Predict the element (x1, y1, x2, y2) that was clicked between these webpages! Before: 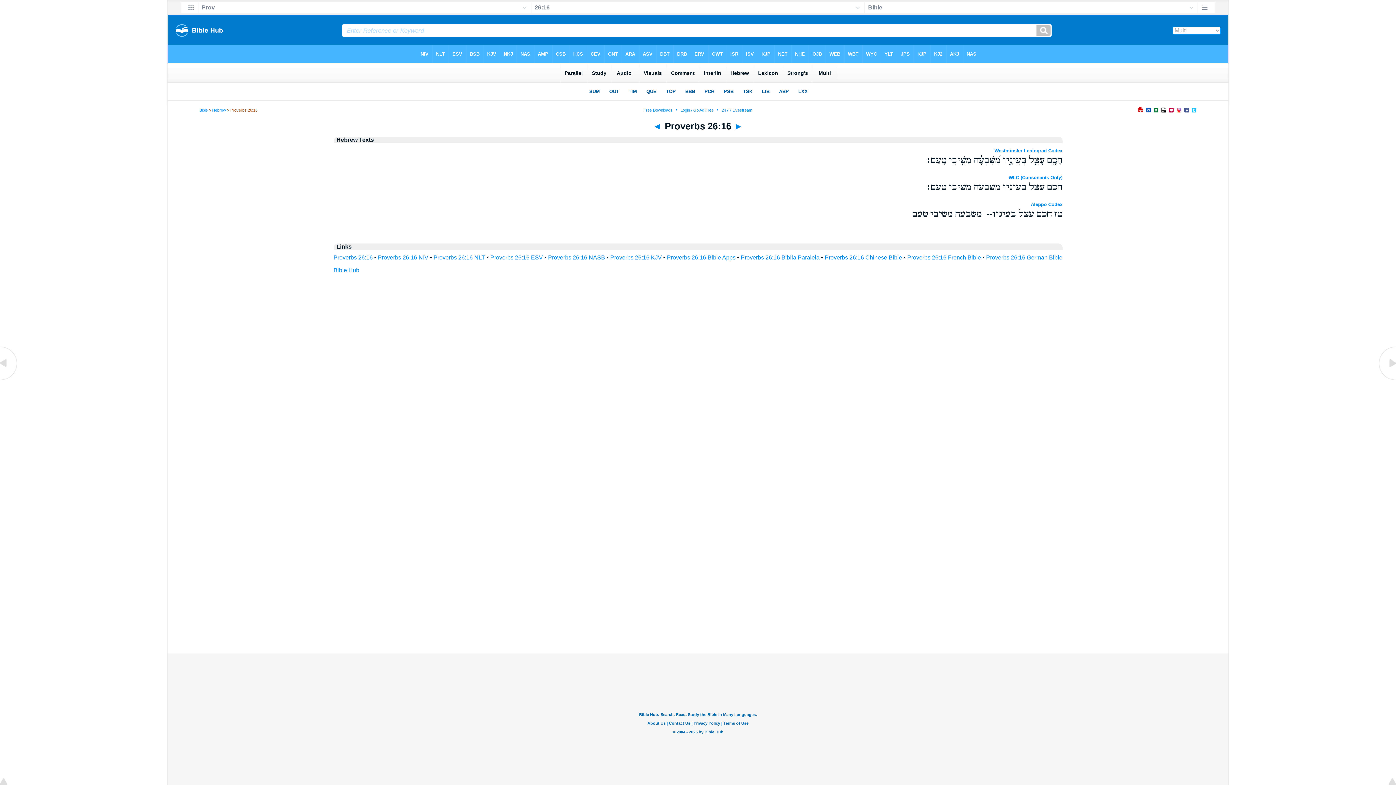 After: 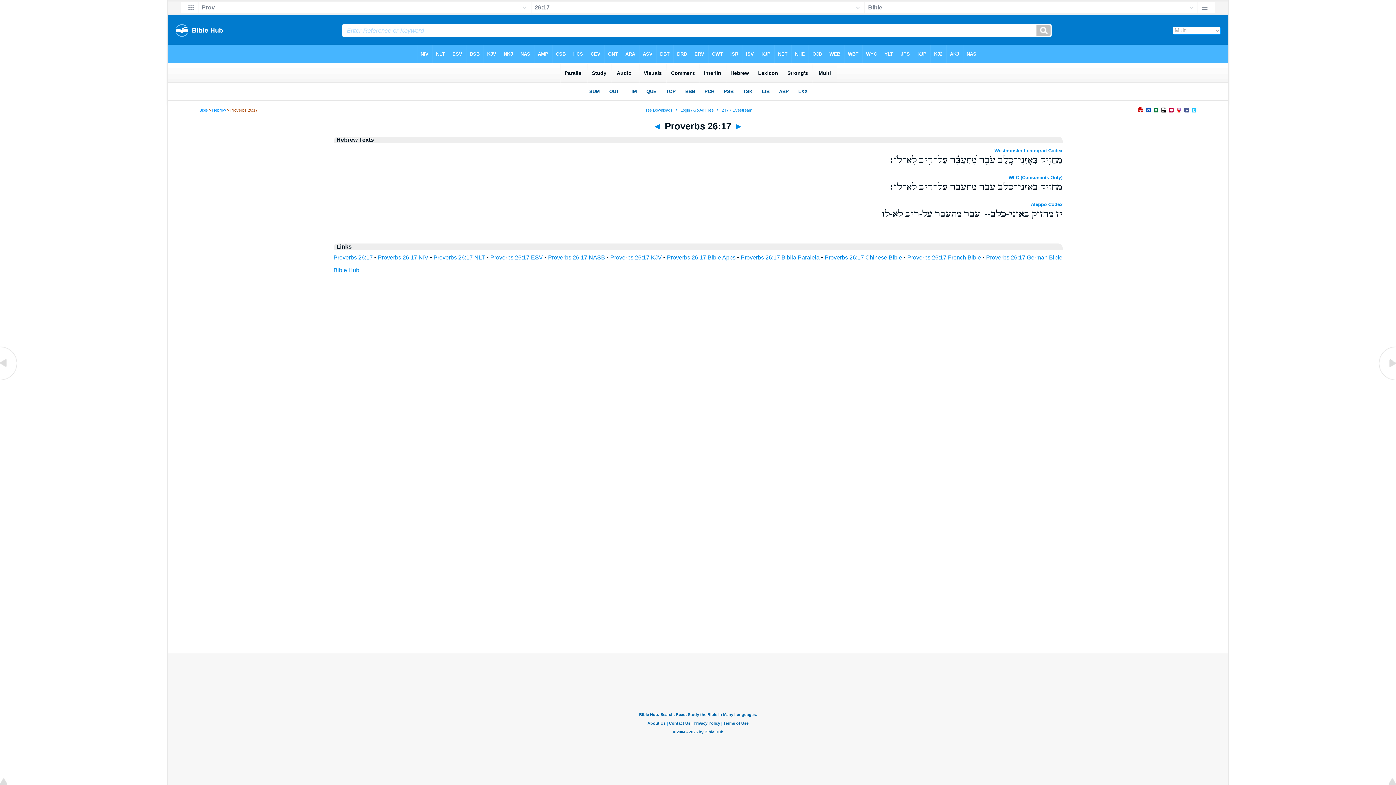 Action: bbox: (733, 121, 743, 131) label: ►